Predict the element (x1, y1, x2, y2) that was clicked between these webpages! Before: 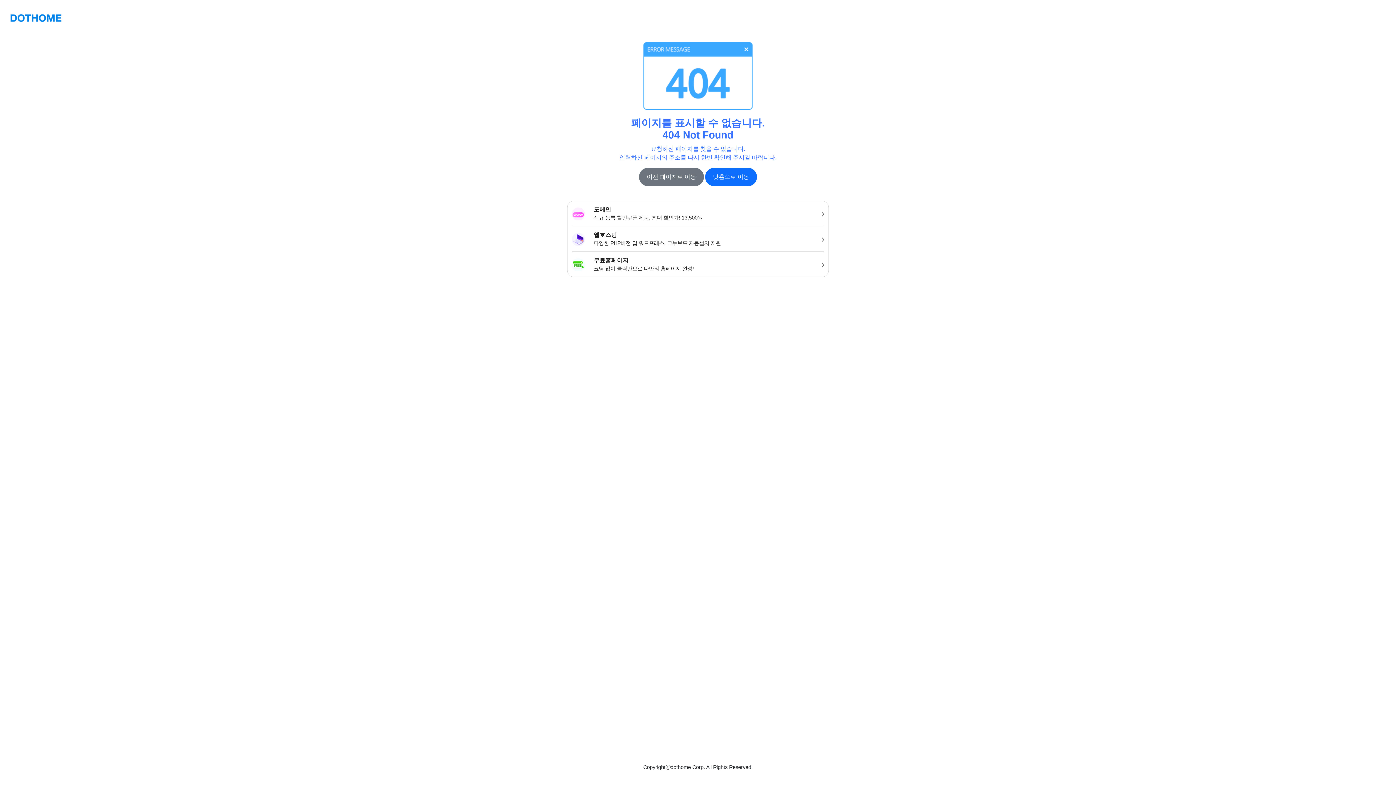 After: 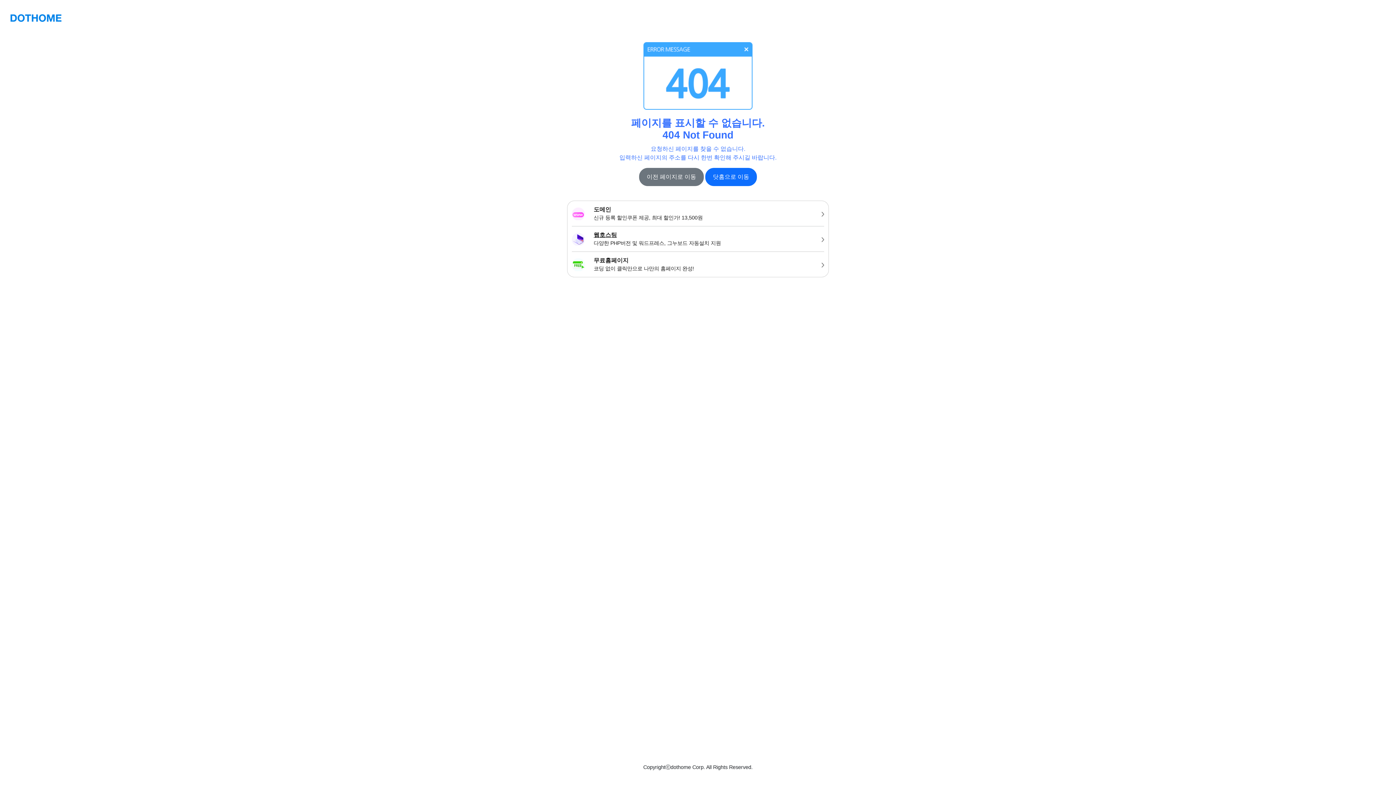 Action: label: 웹호스팅
다양한 PHP버전 및 워드프레스, 그누보드 자동설치 지원 bbox: (567, 226, 828, 251)